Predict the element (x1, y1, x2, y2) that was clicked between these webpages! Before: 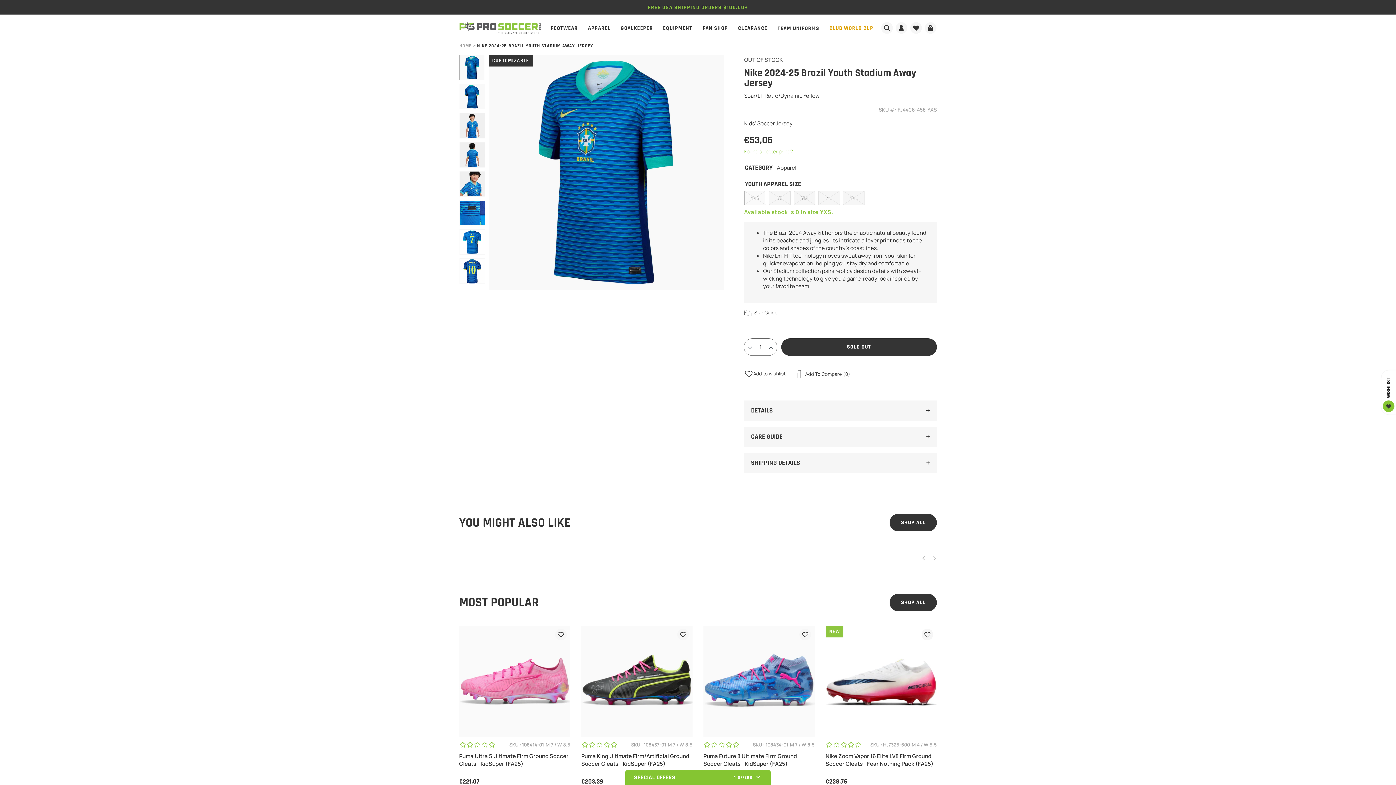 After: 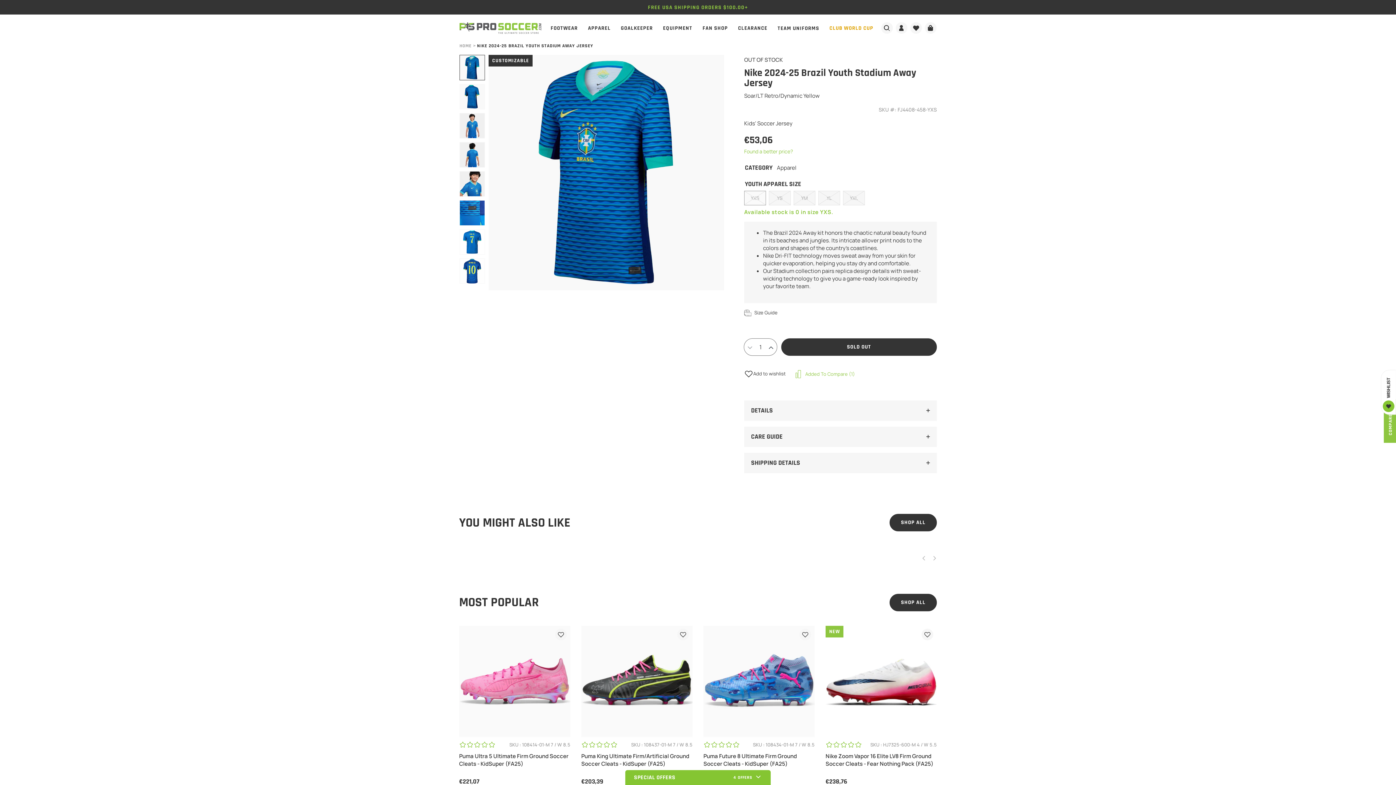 Action: bbox: (794, 364, 850, 383) label: Add To Compare (0)